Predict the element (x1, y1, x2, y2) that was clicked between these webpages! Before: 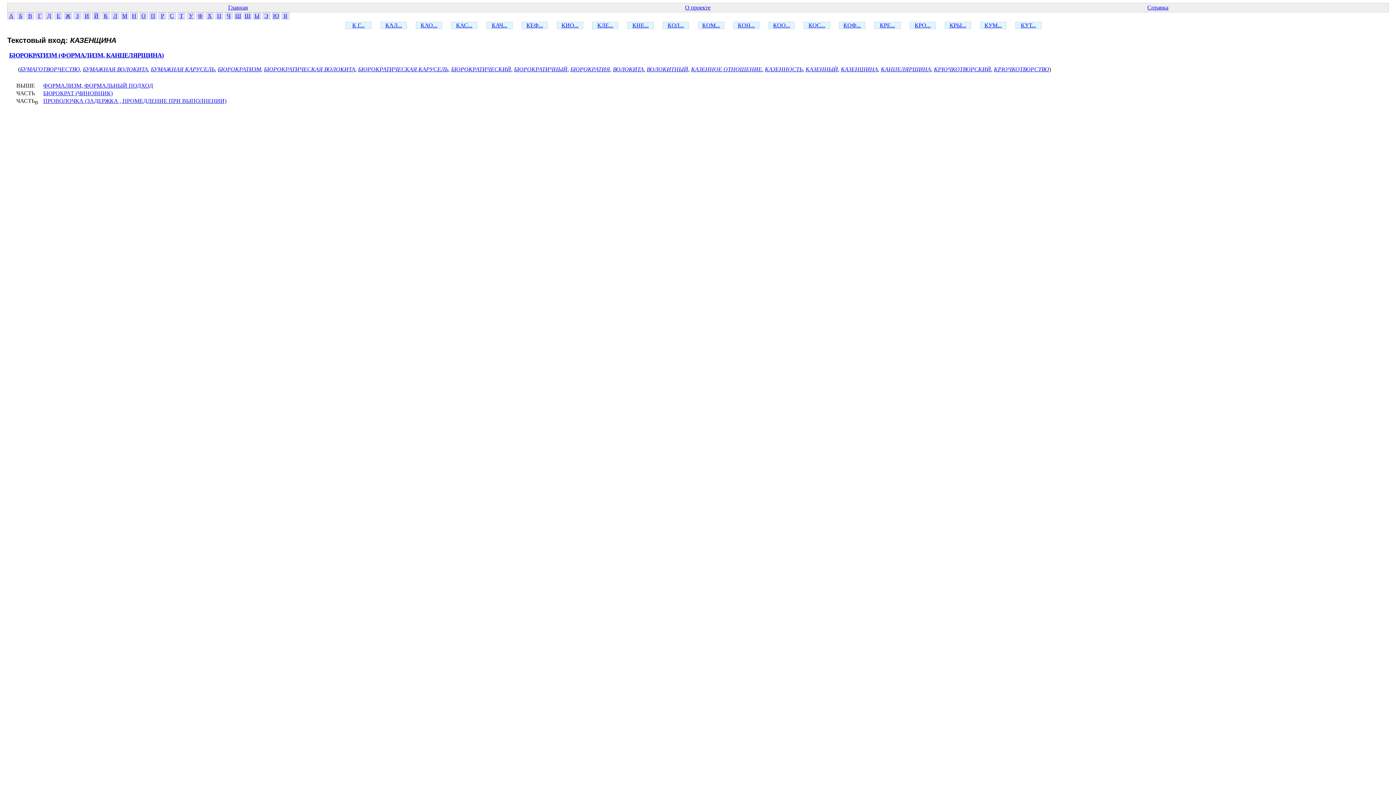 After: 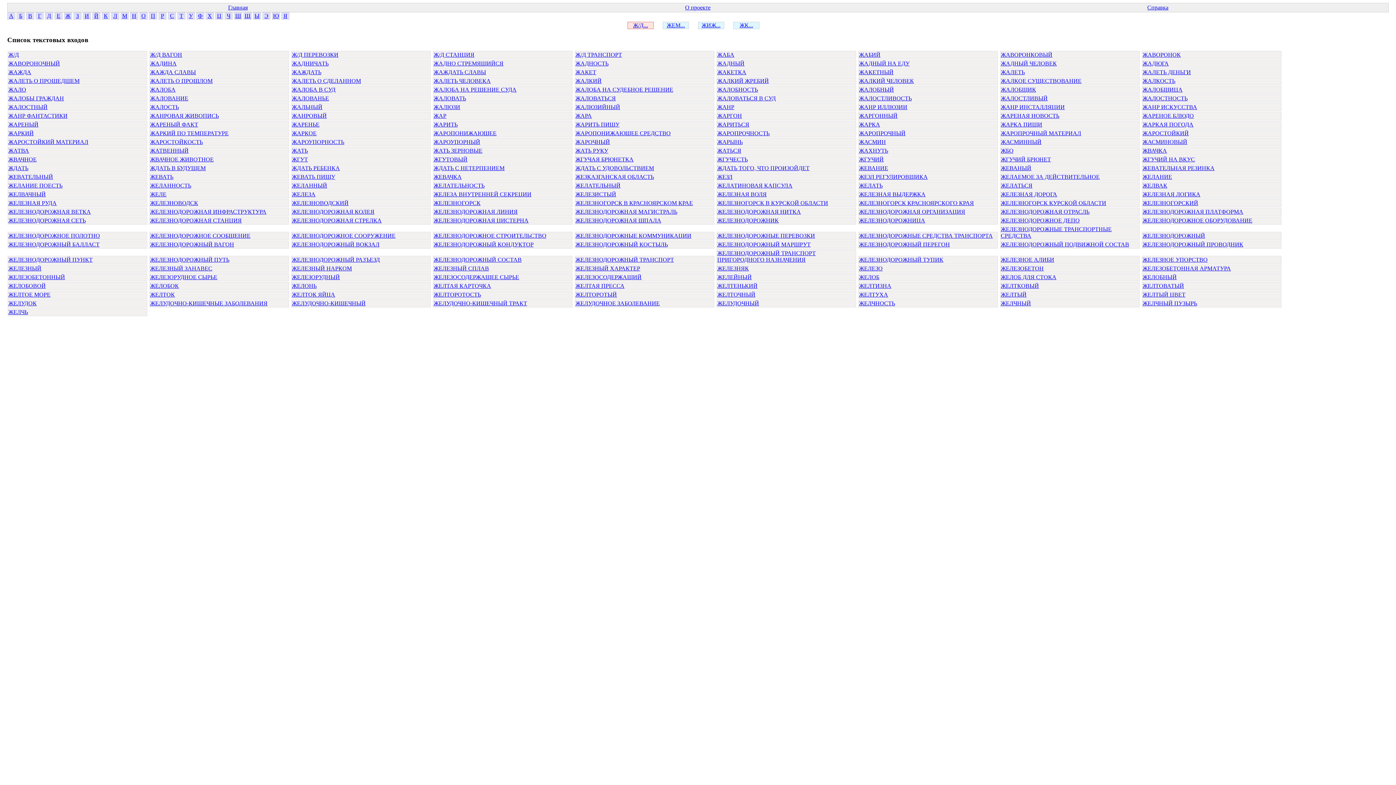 Action: label: Ж bbox: (65, 12, 70, 18)